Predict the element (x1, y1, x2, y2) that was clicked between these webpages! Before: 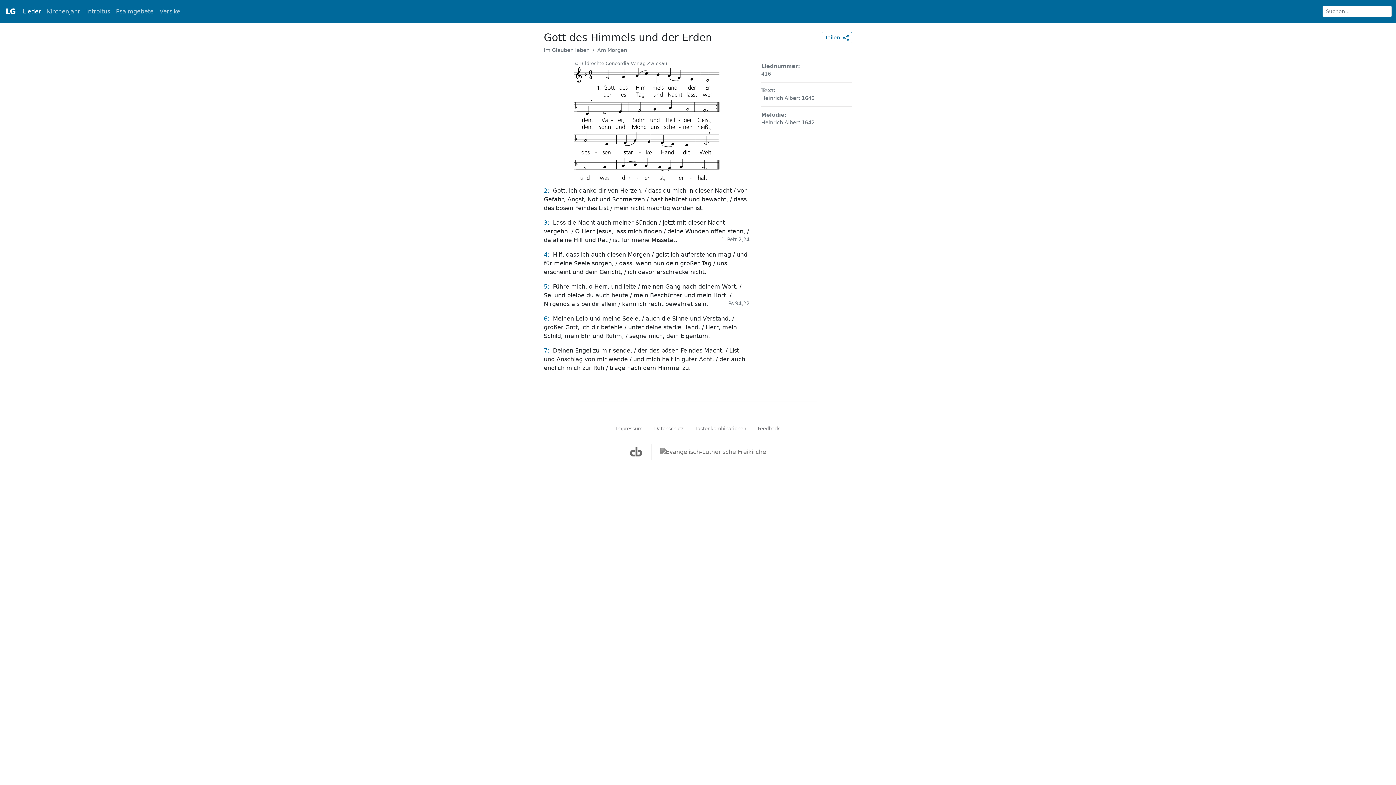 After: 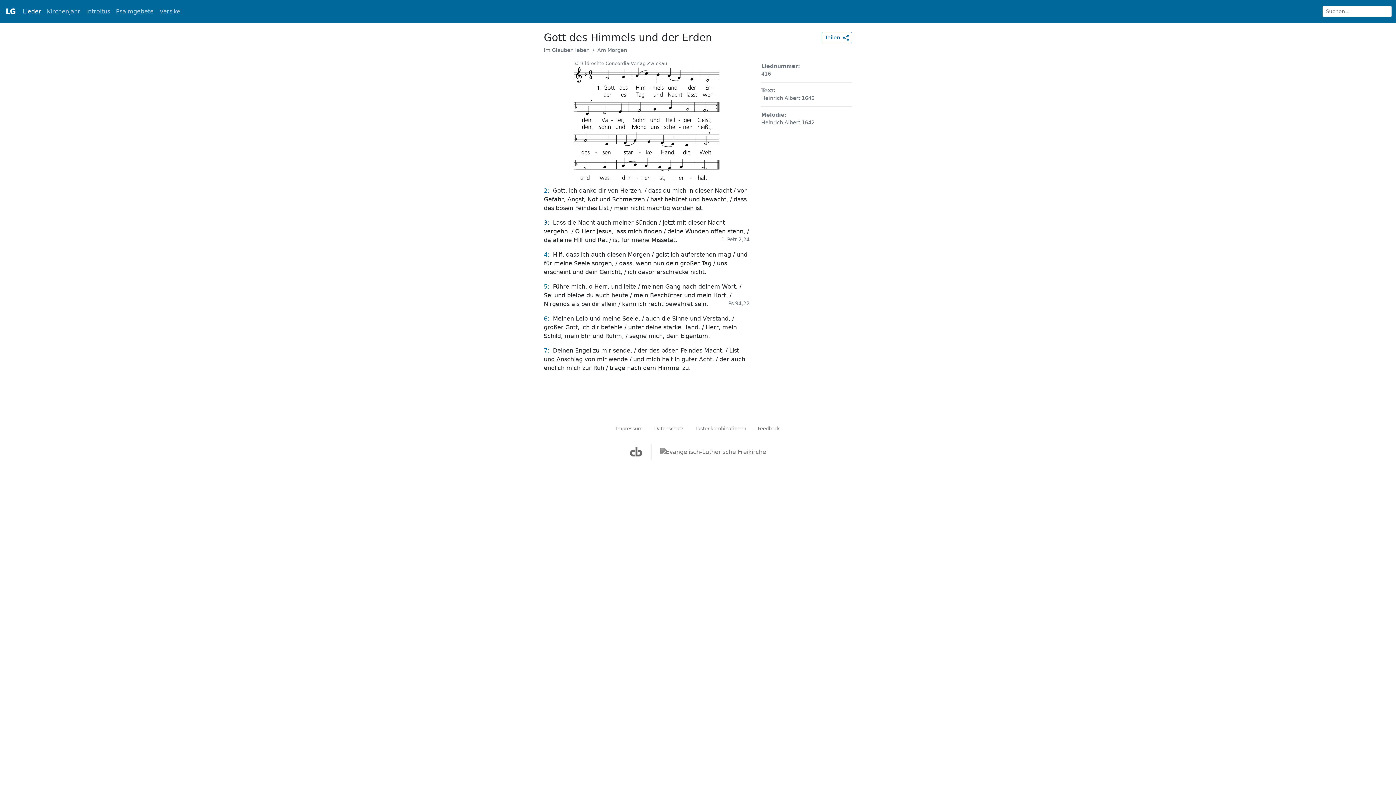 Action: bbox: (544, 219, 551, 226) label: 3: 